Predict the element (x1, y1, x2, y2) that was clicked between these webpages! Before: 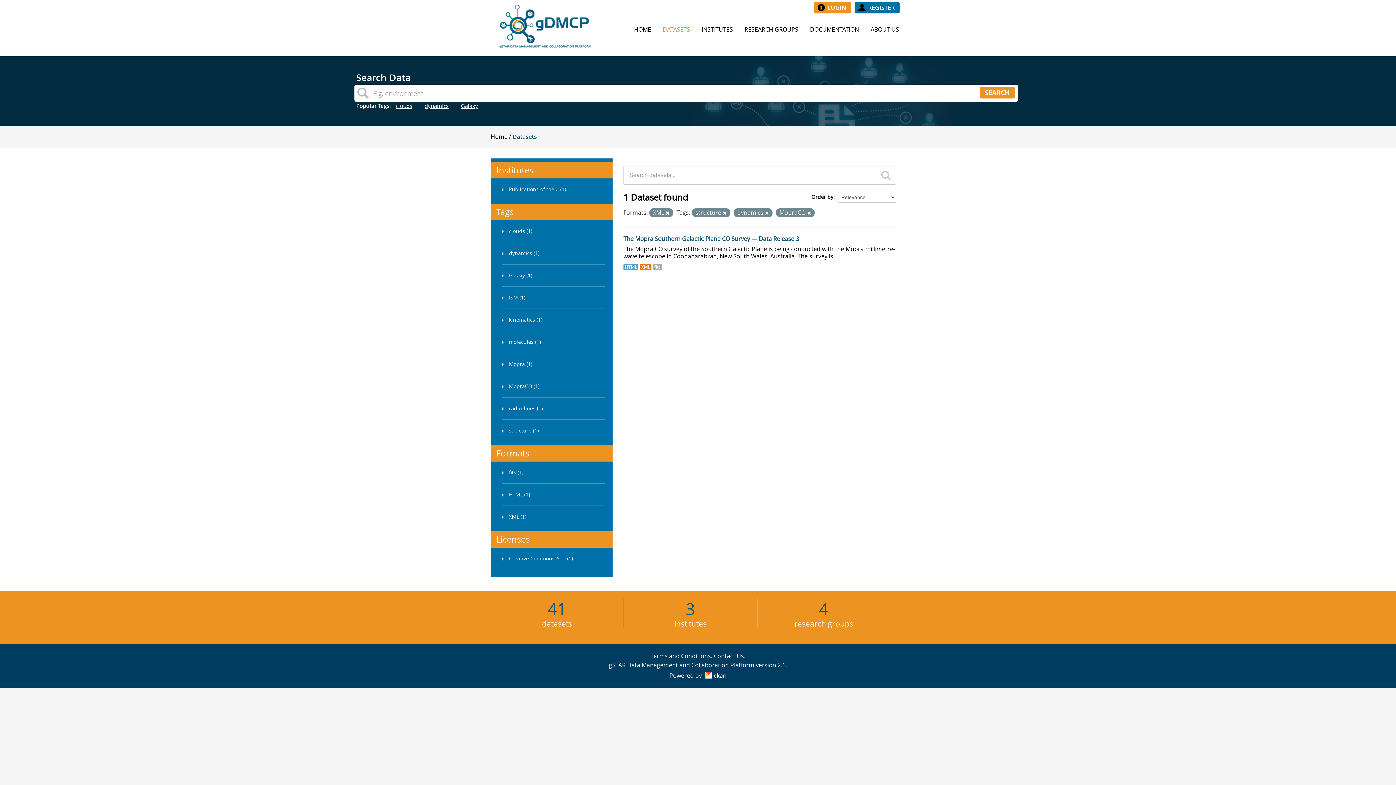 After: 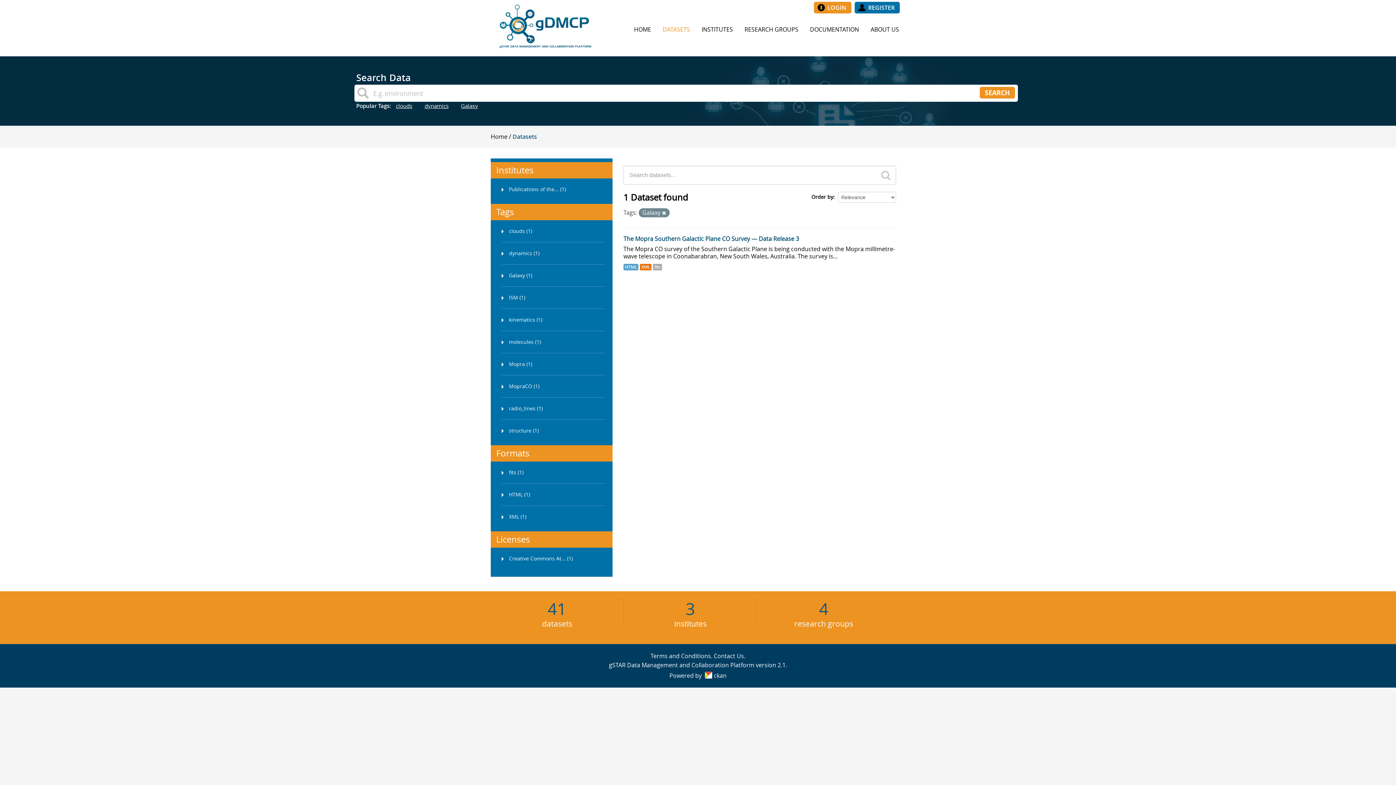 Action: bbox: (461, 101, 485, 109) label: Galaxy